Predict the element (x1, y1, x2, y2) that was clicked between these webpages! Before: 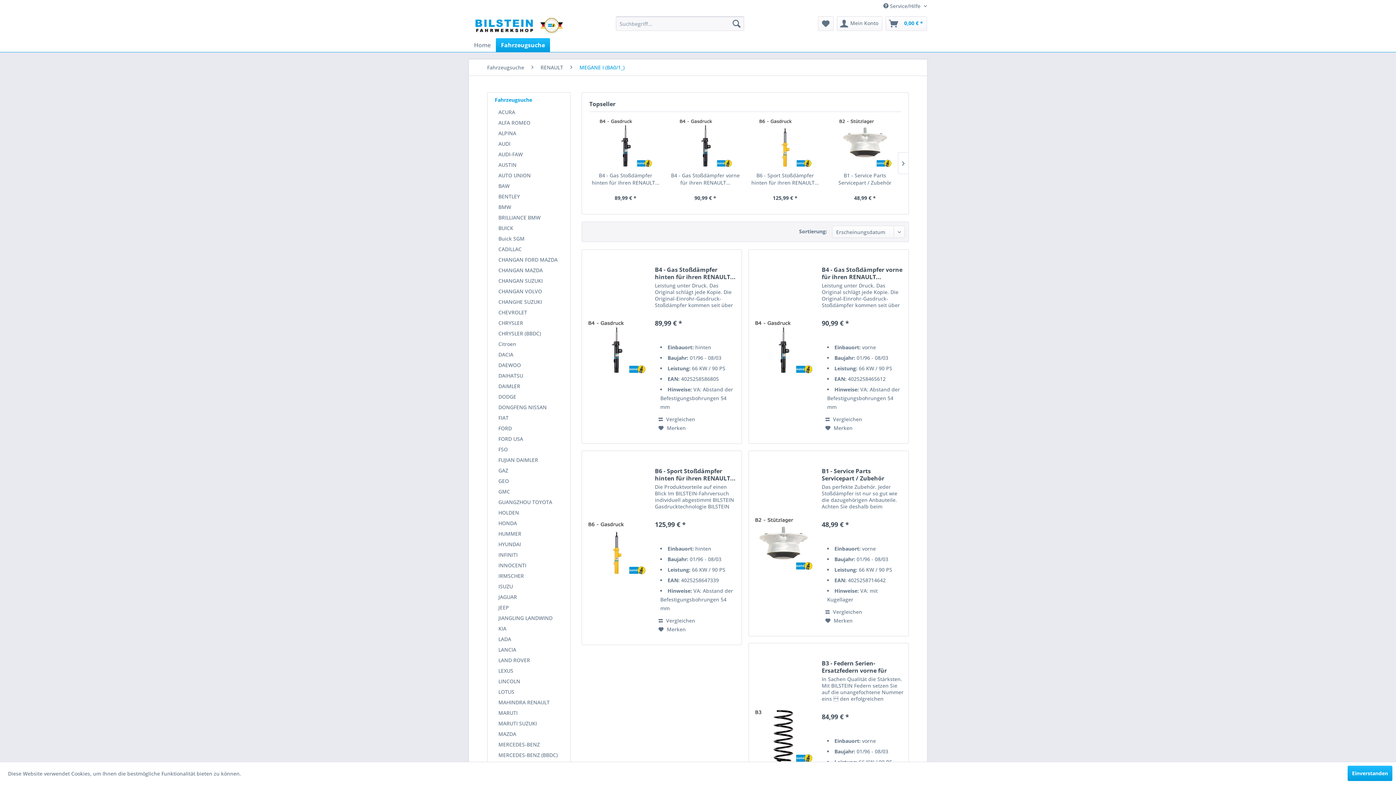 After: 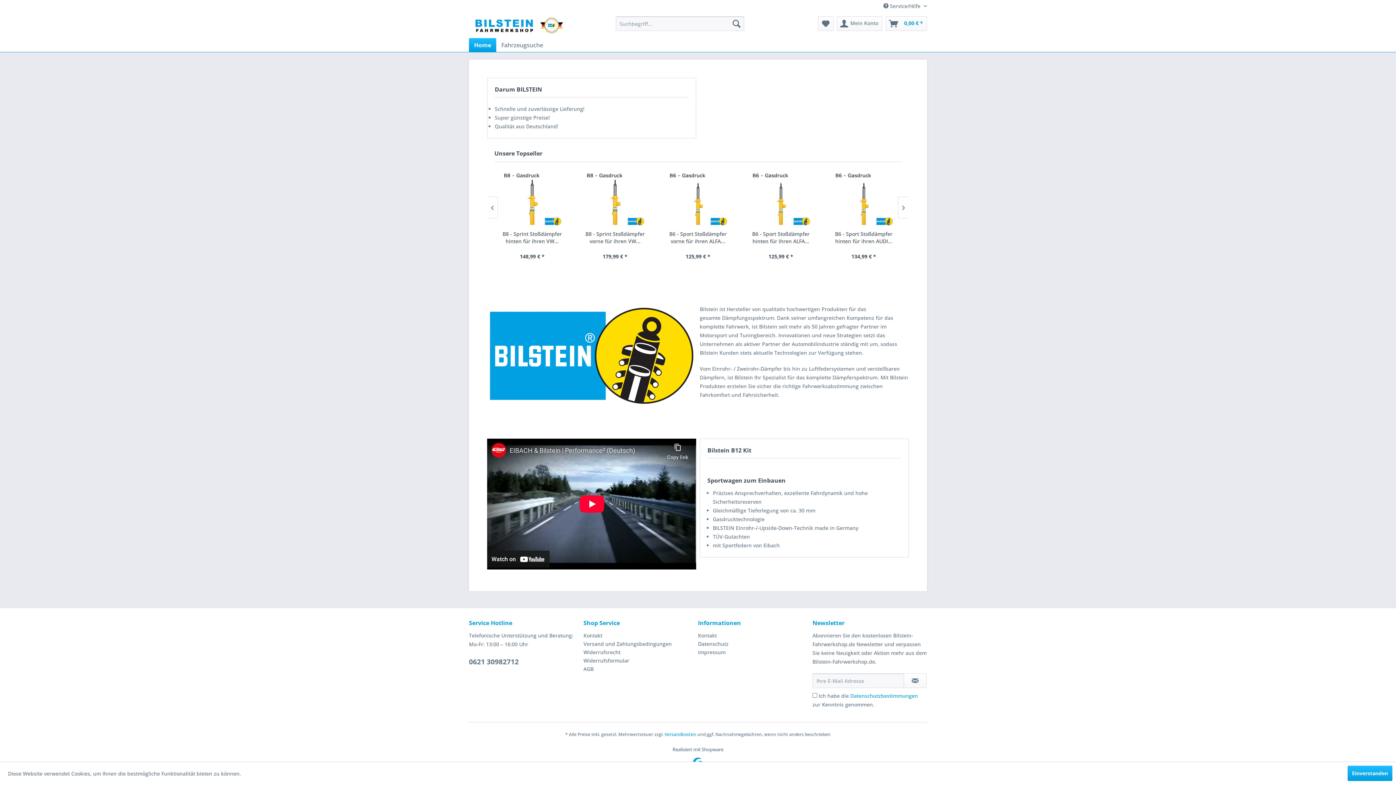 Action: bbox: (472, 16, 563, 34)